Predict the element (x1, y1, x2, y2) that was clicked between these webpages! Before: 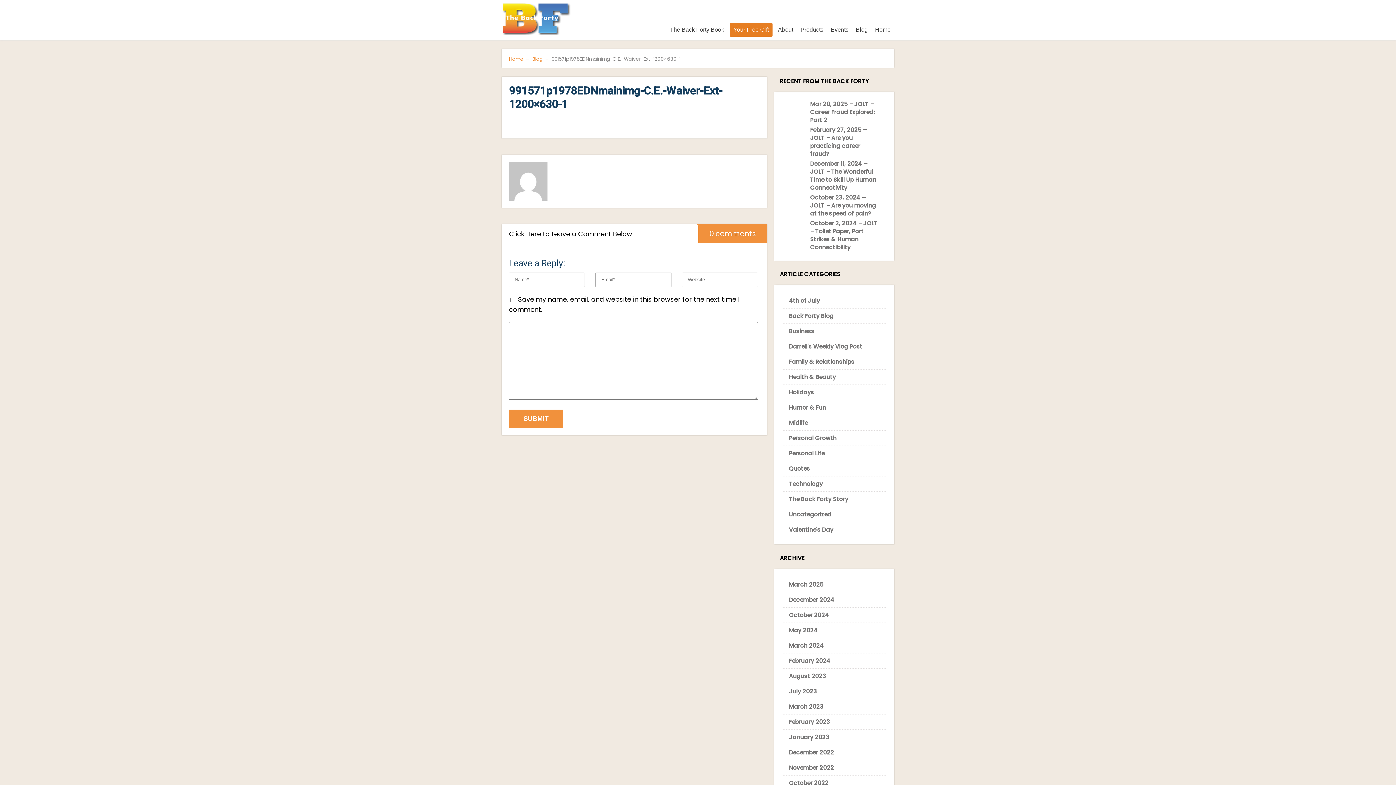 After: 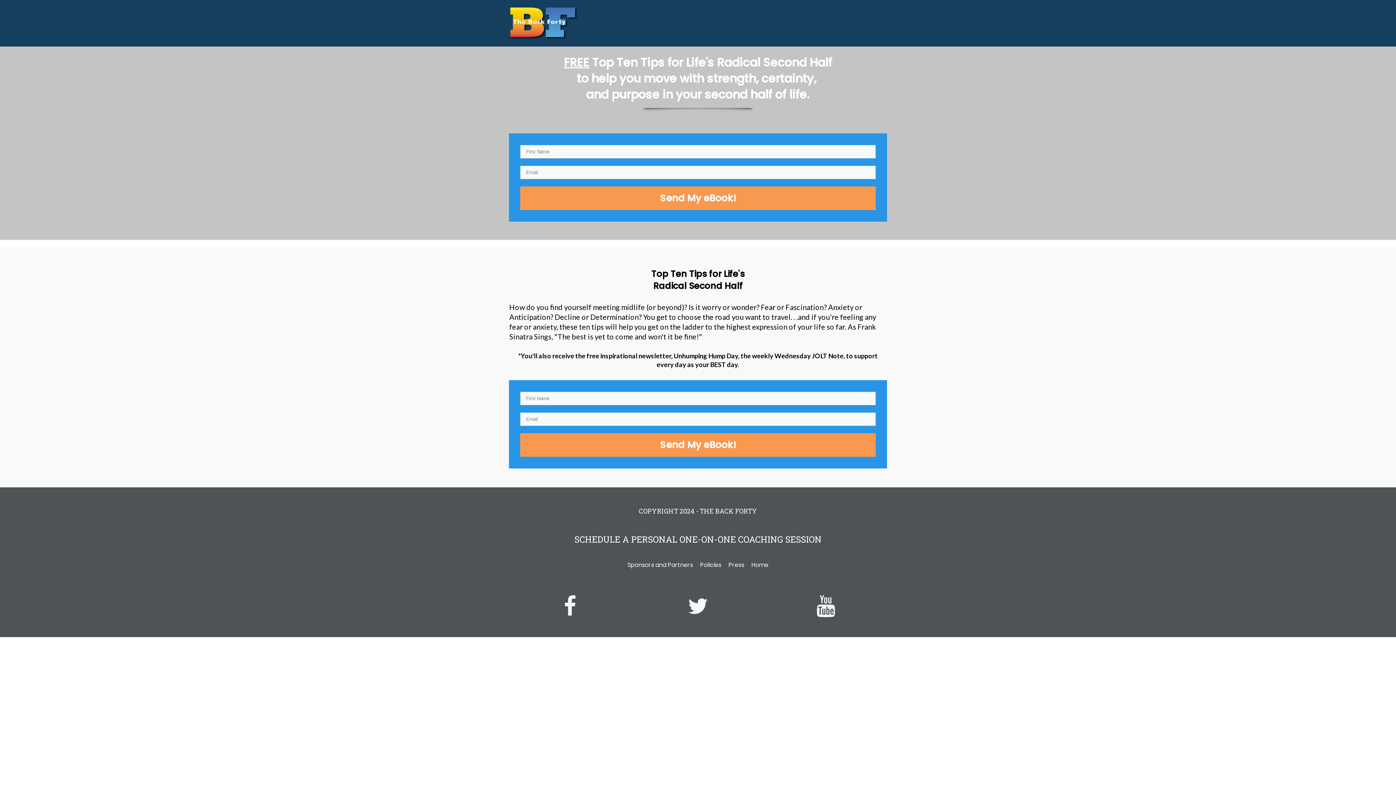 Action: label: Your Free Gift bbox: (729, 22, 772, 36)